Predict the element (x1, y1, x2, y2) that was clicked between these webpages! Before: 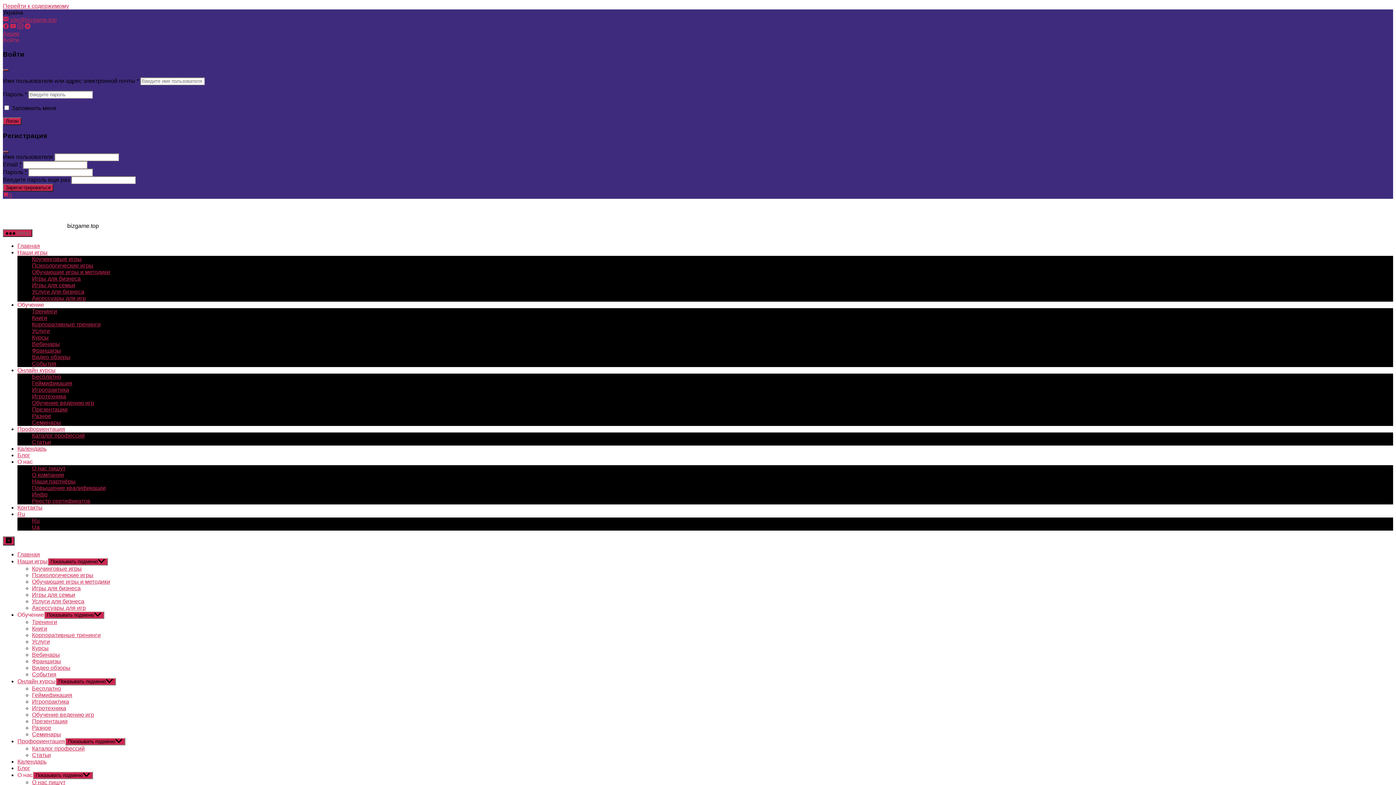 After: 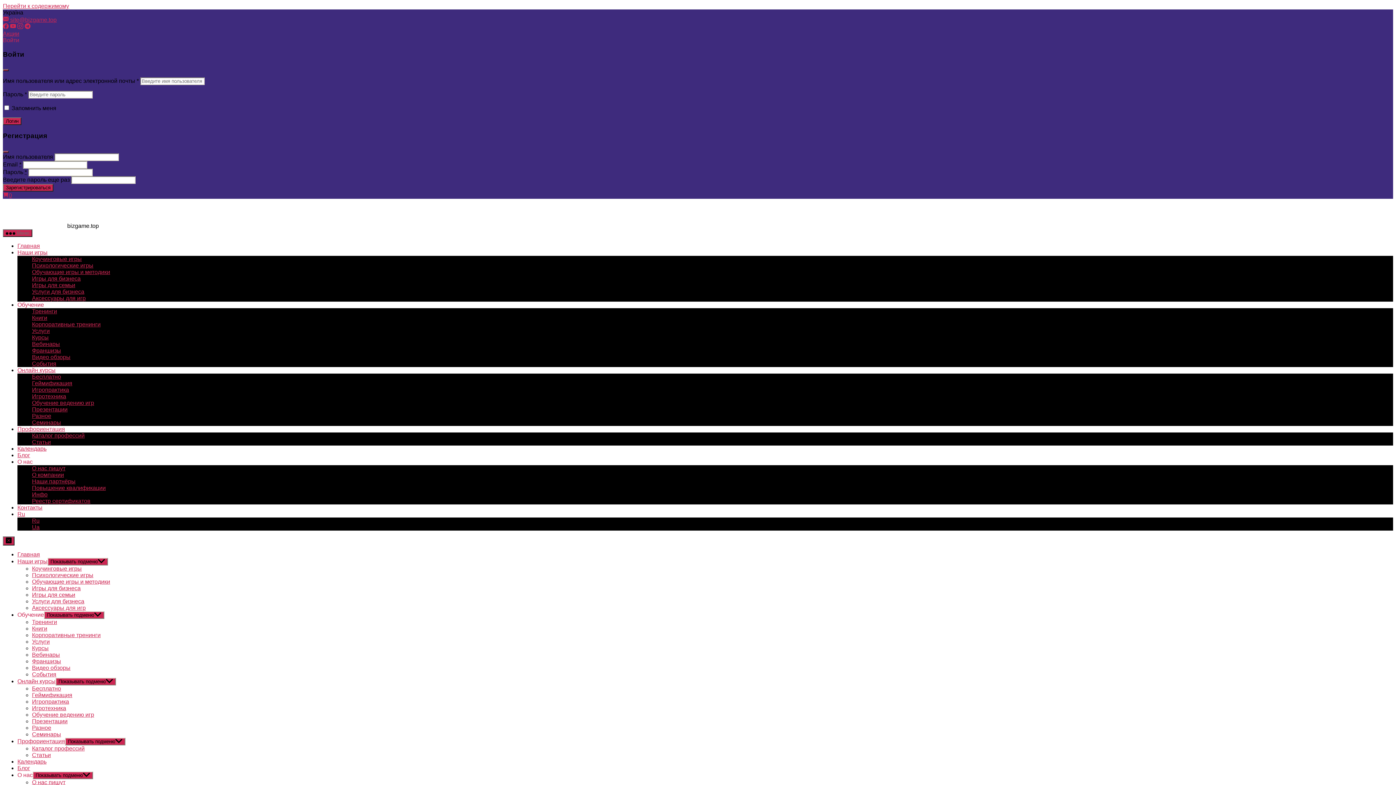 Action: label: События bbox: (32, 671, 56, 677)